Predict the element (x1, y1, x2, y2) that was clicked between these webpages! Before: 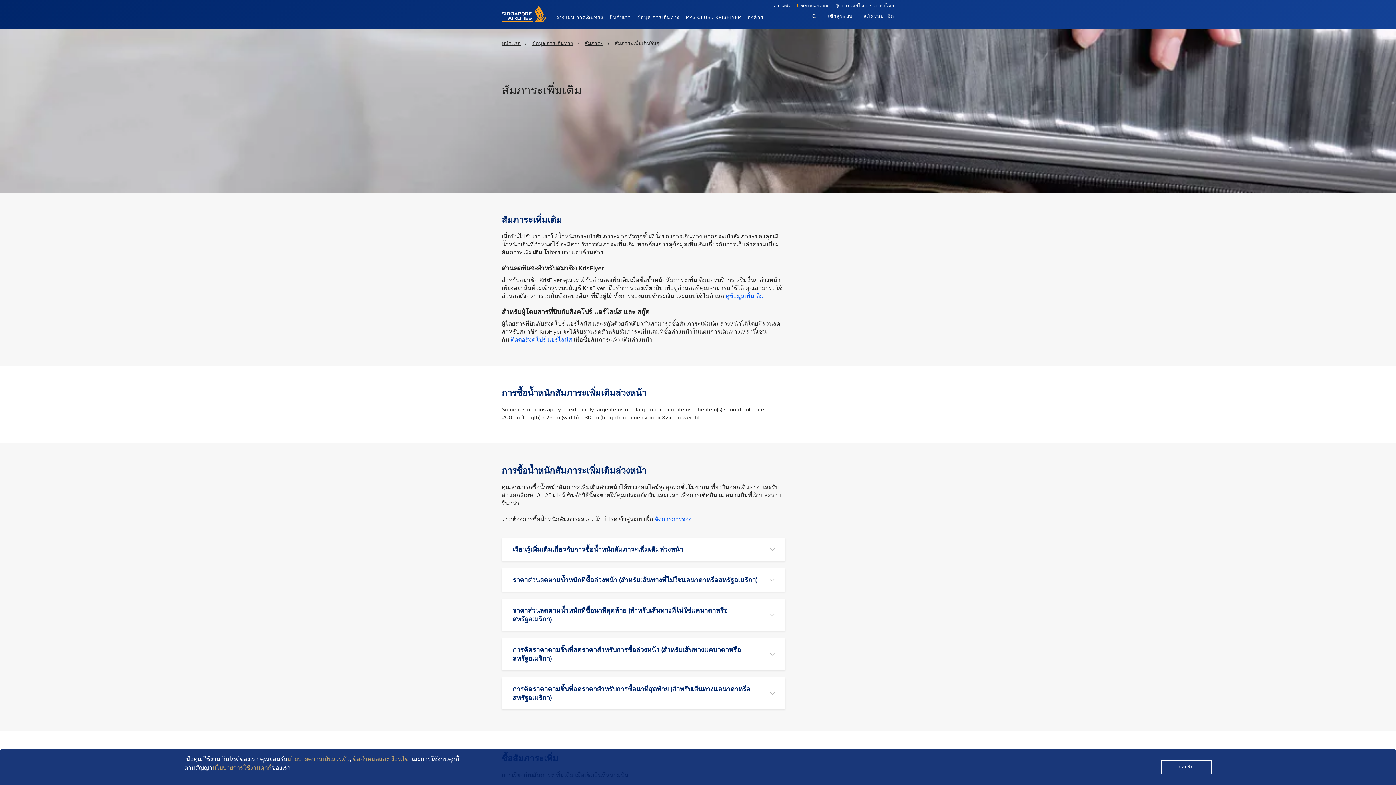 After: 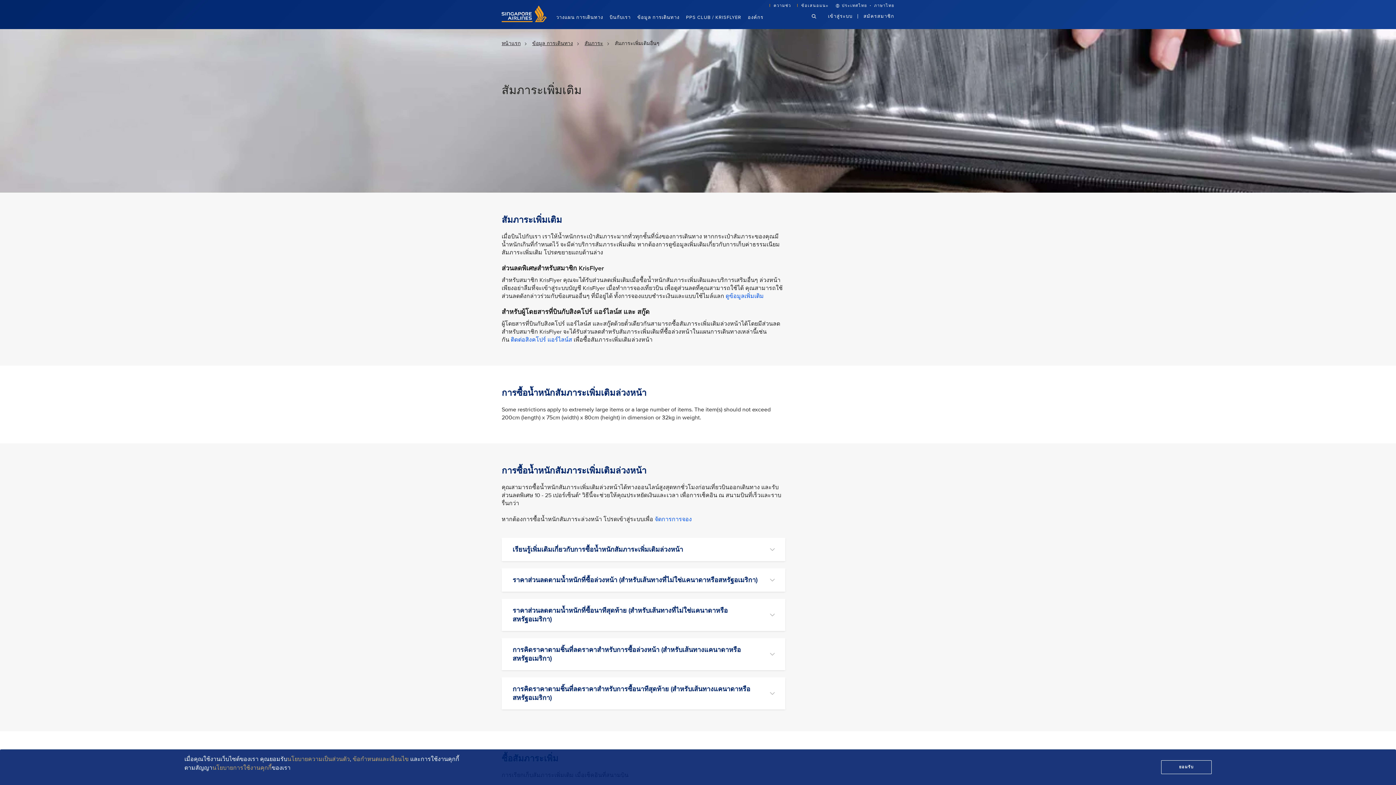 Action: label: นโยบายความเป็นส่วนตัว bbox: (287, 756, 349, 763)